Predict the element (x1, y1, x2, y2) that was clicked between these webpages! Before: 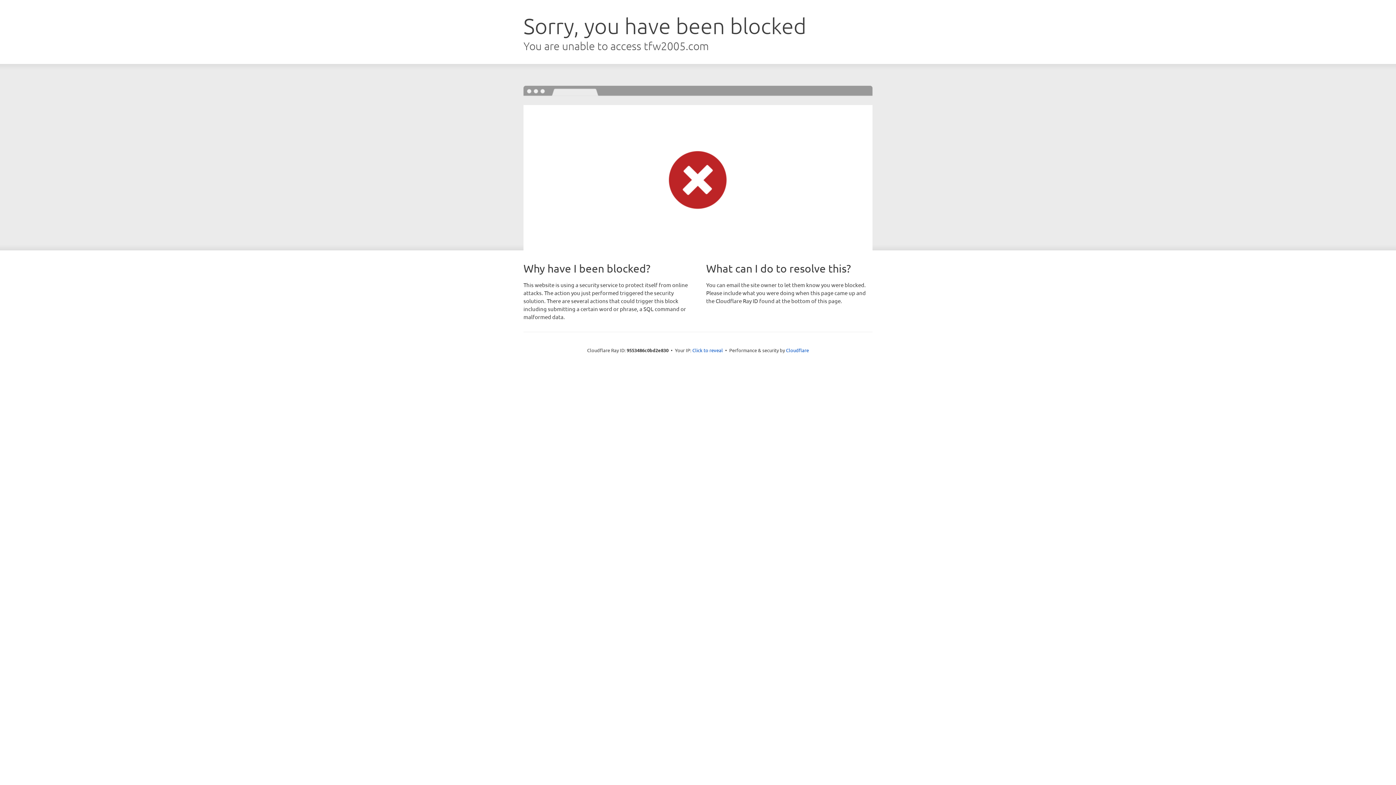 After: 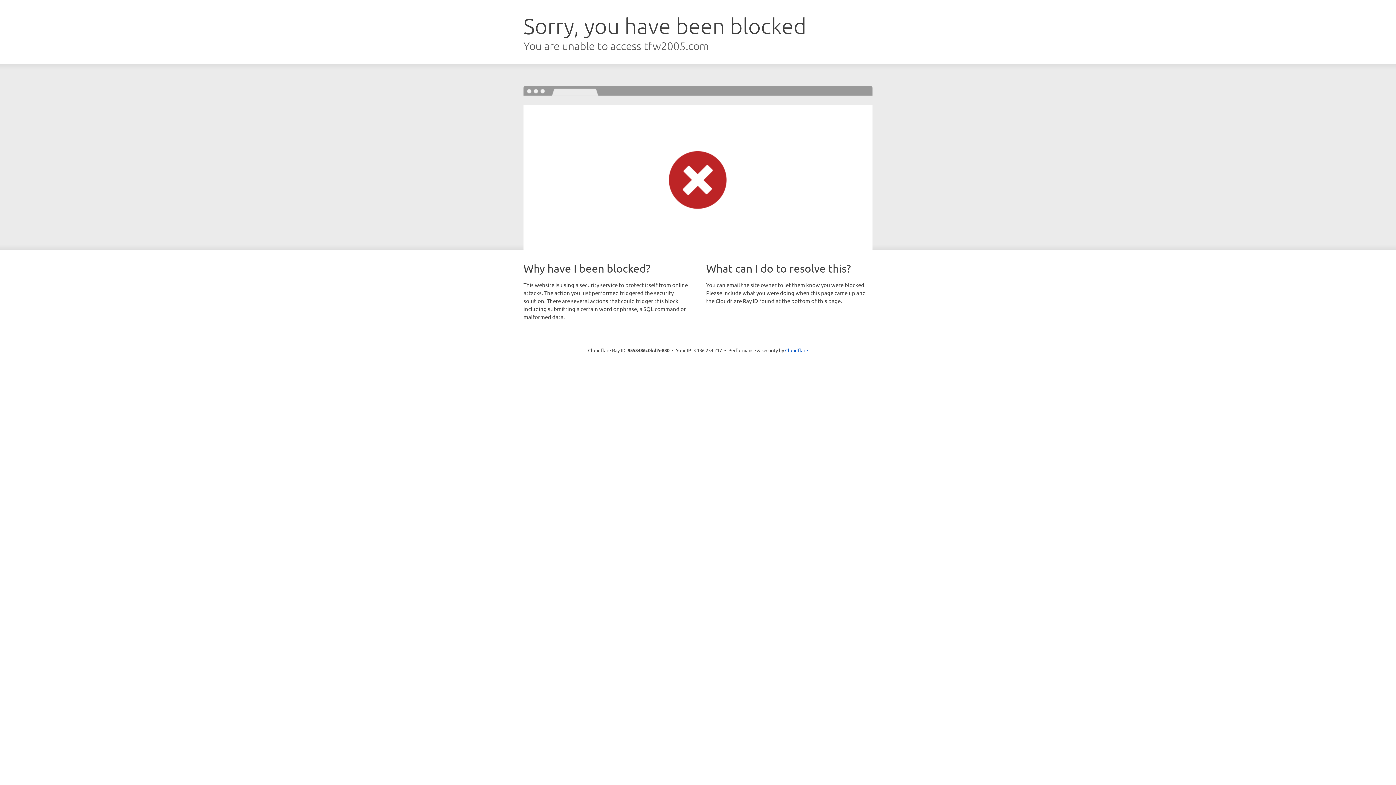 Action: label: Click to reveal bbox: (692, 346, 723, 353)